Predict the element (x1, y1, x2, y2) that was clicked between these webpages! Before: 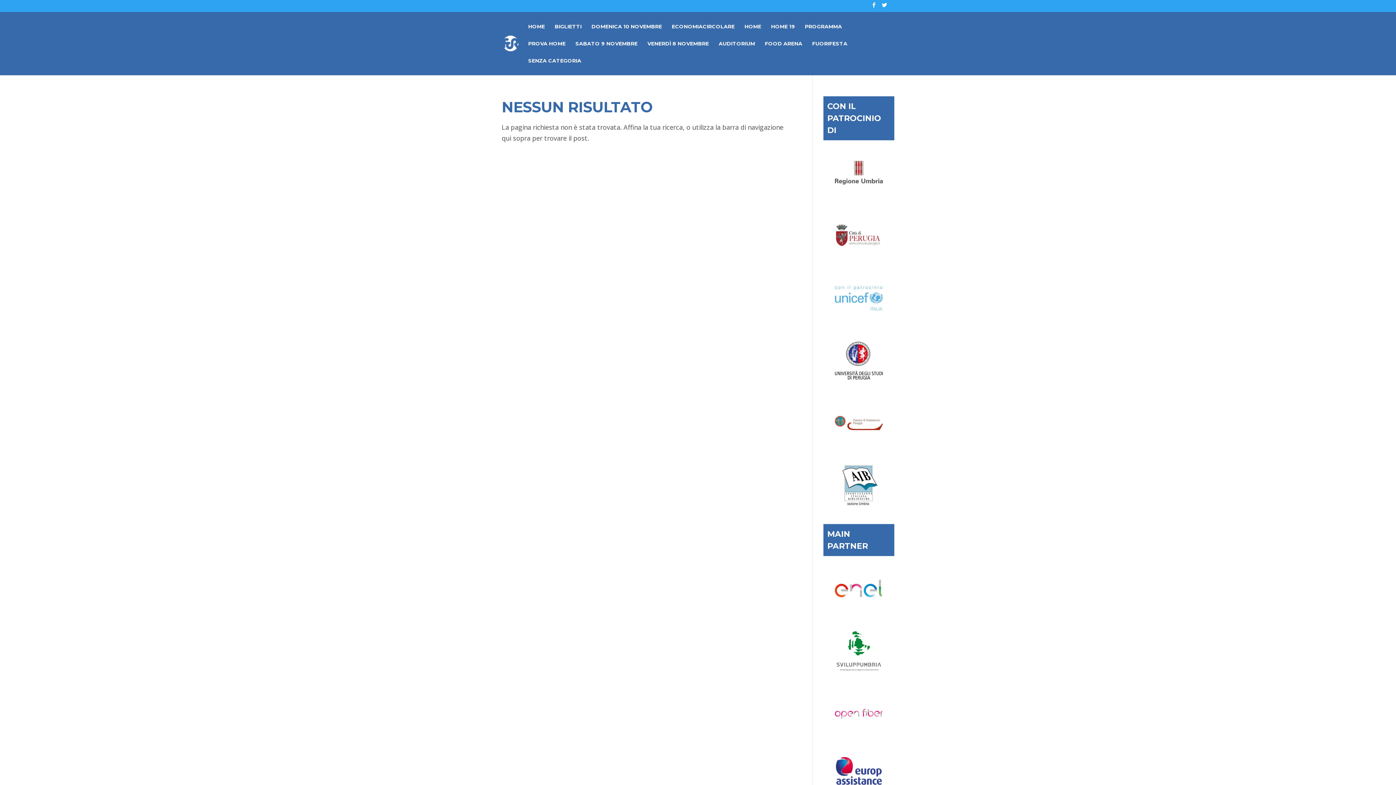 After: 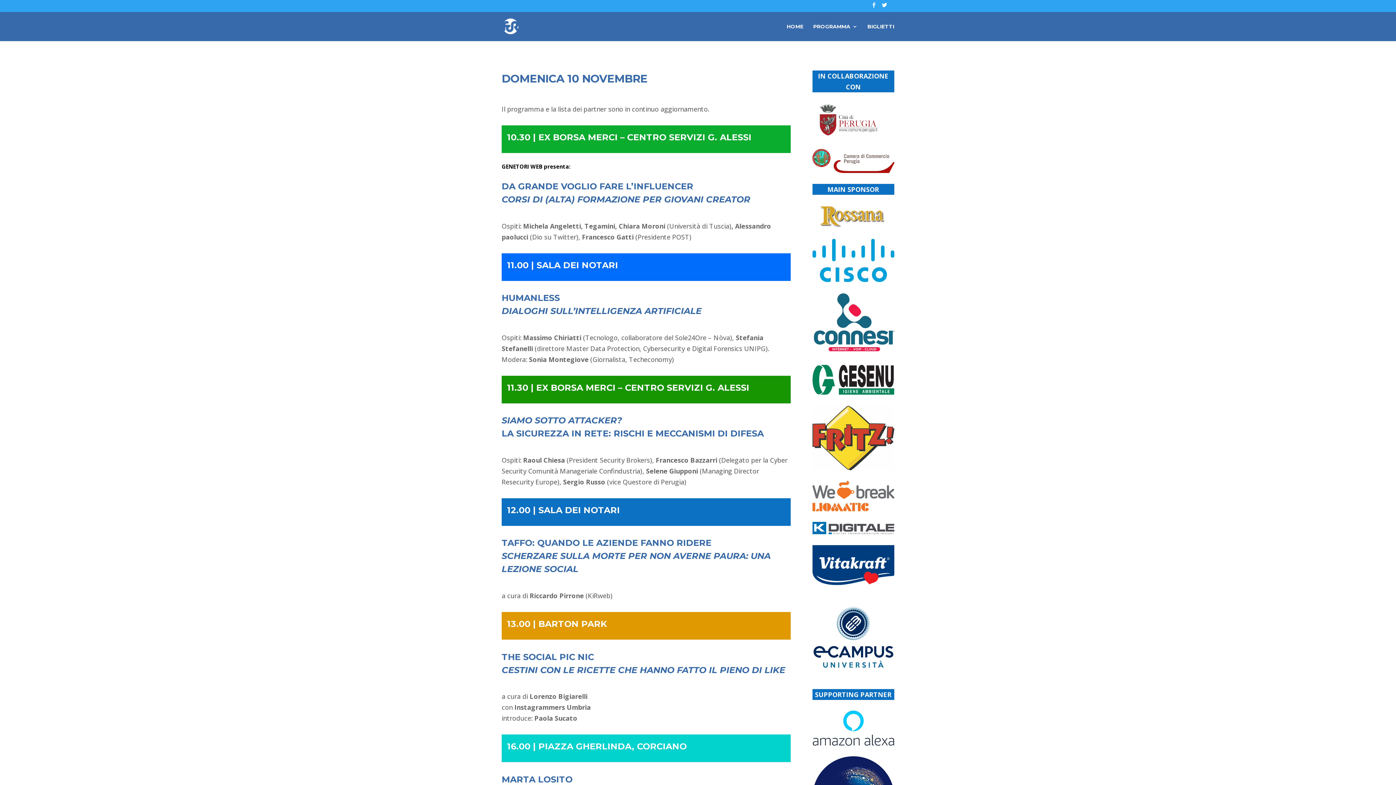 Action: label: DOMENICA 10 NOVEMBRE bbox: (591, 23, 662, 40)